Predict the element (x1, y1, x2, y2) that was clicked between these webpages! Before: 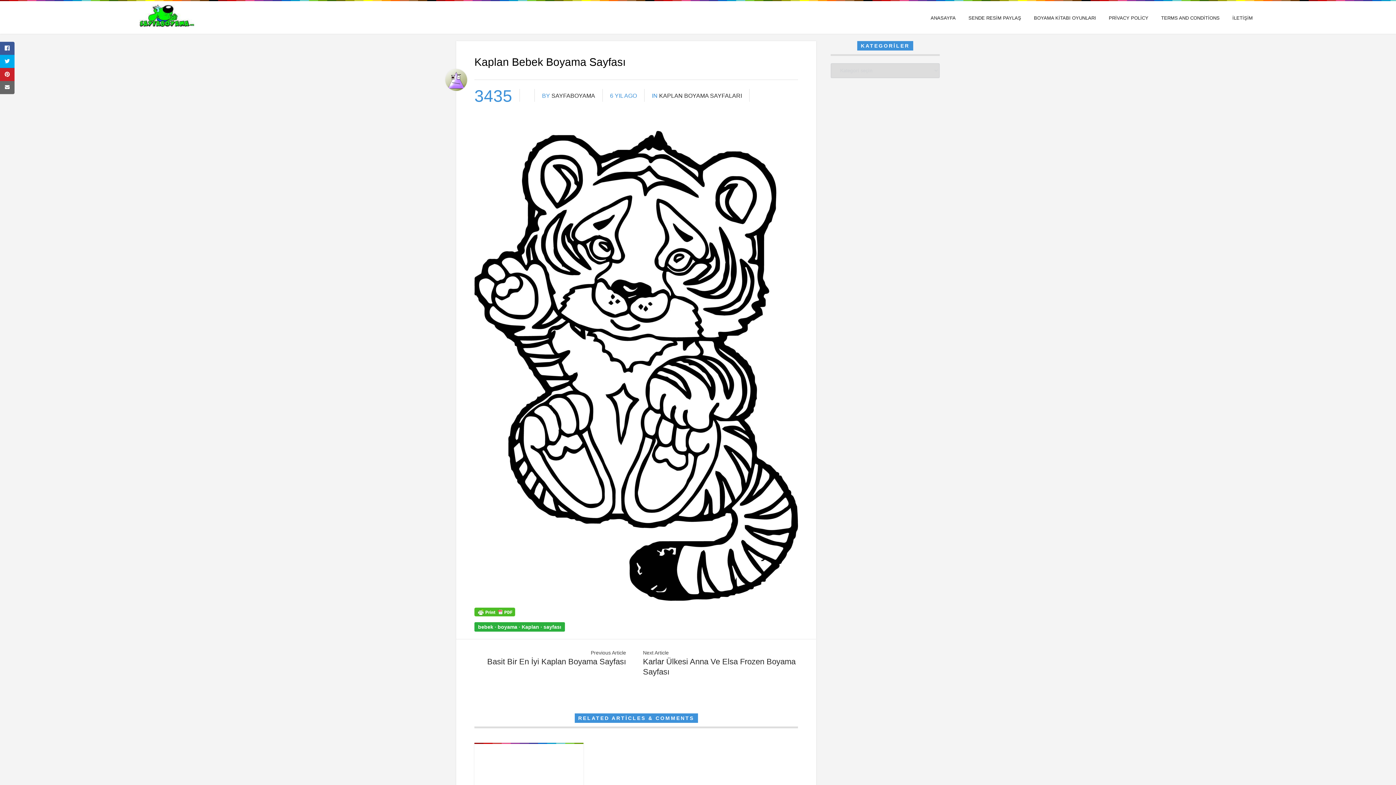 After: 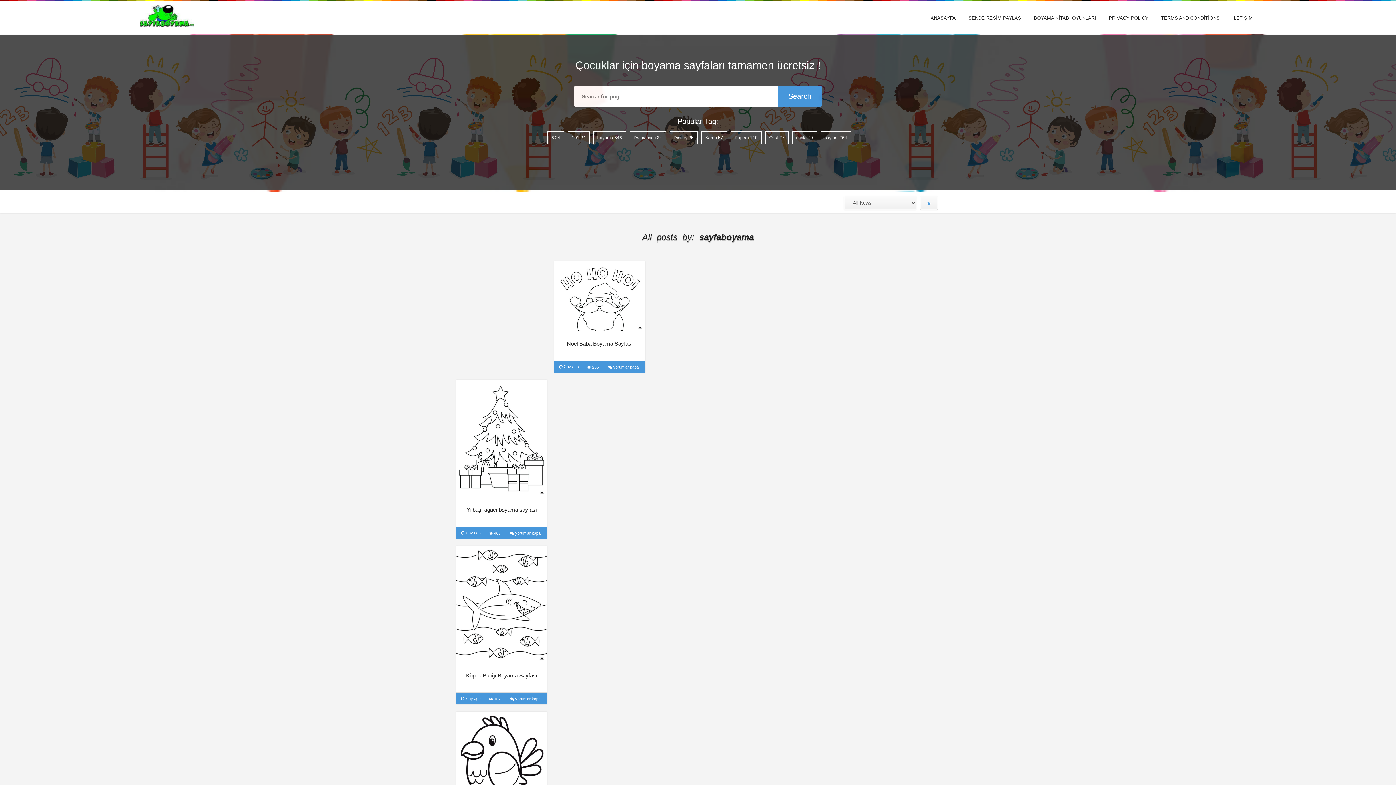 Action: bbox: (551, 92, 595, 98) label: SAYFABOYAMA